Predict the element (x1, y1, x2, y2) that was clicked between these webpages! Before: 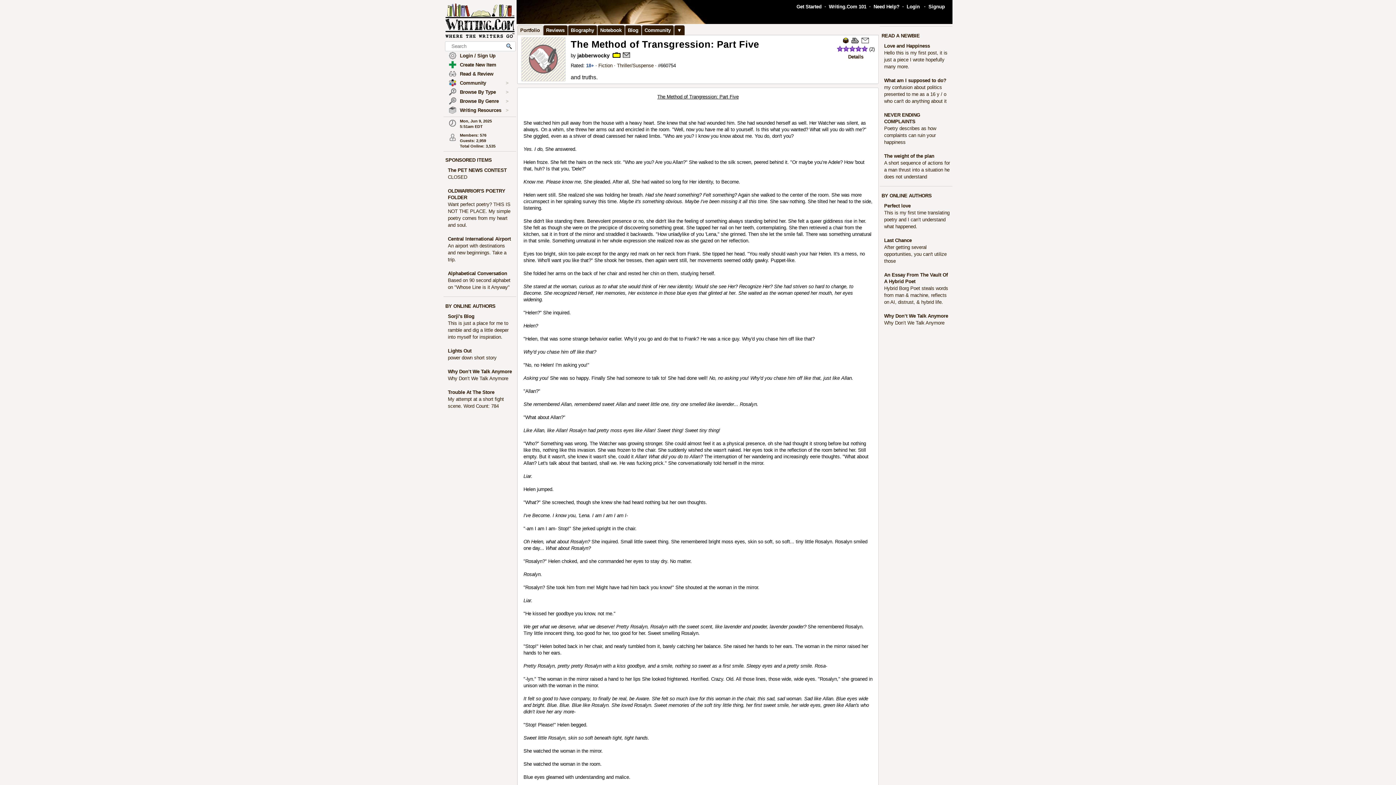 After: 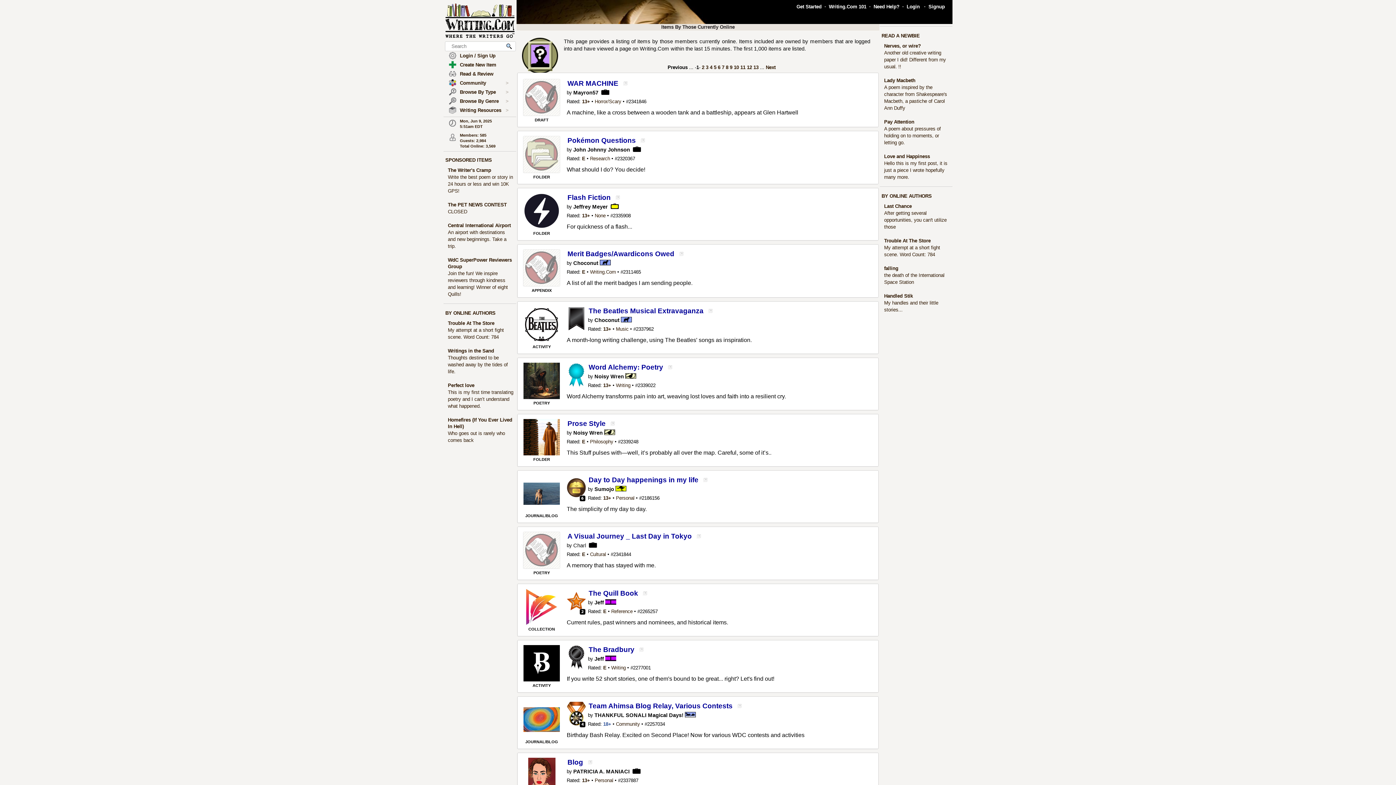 Action: bbox: (881, 193, 932, 198) label: BY ONLINE AUTHORS